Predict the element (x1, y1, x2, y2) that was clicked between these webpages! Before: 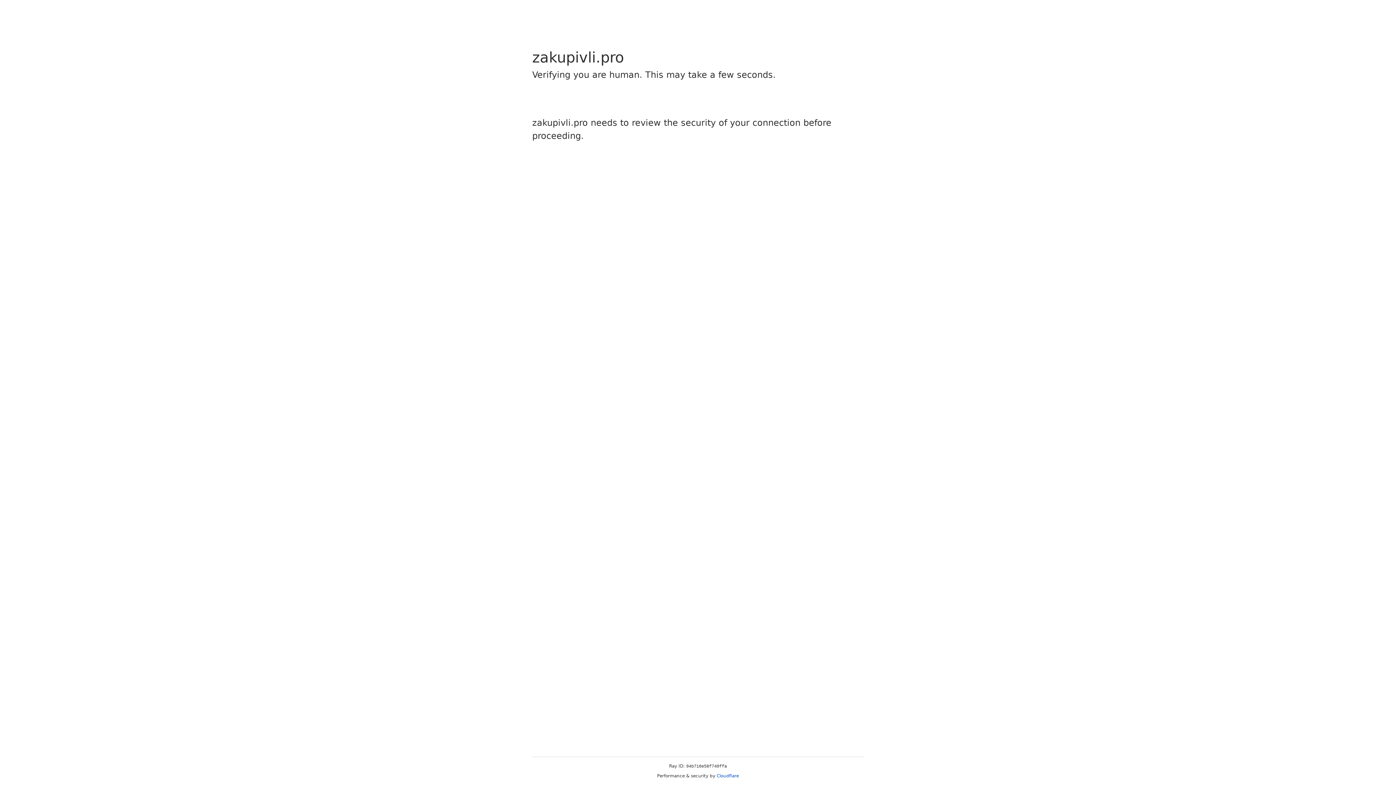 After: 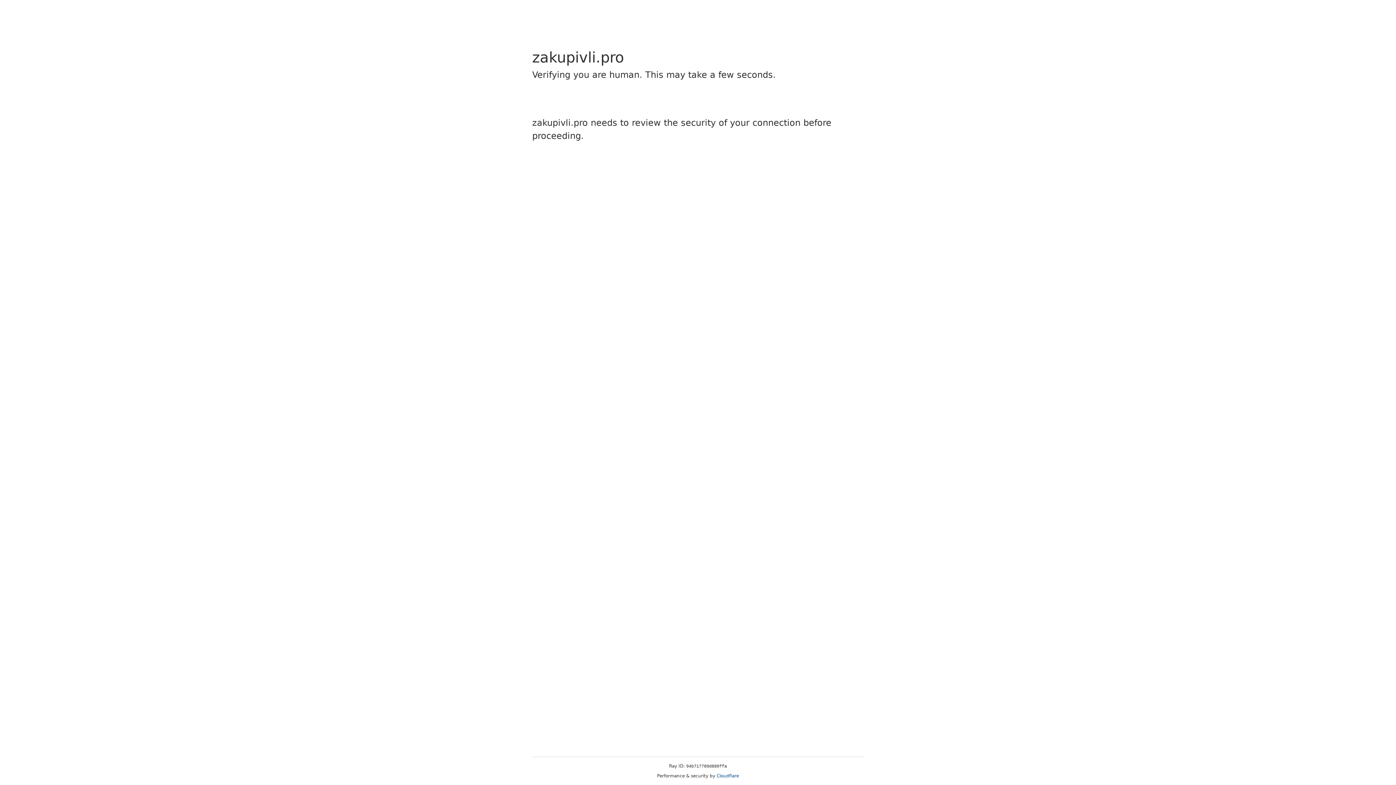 Action: label: Cloudflare bbox: (716, 773, 739, 778)